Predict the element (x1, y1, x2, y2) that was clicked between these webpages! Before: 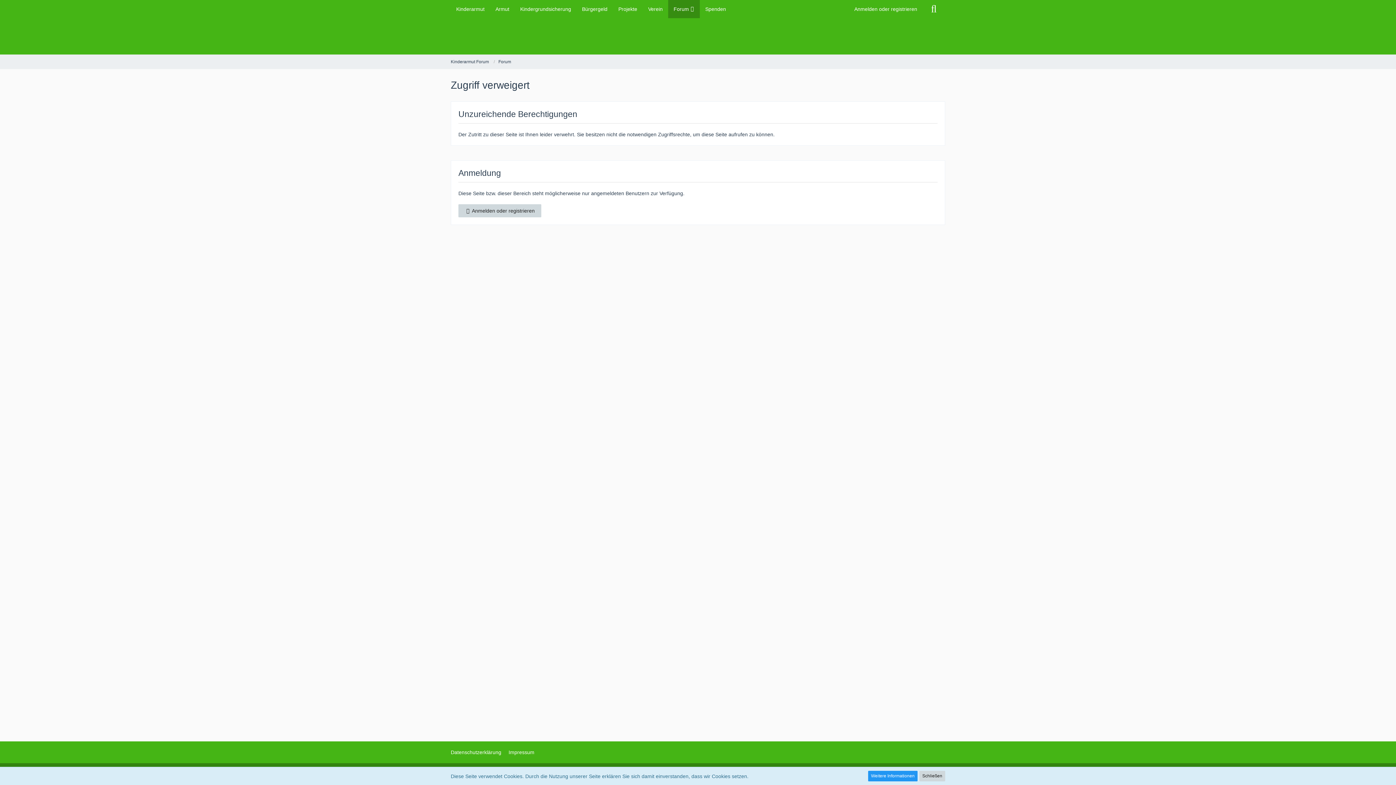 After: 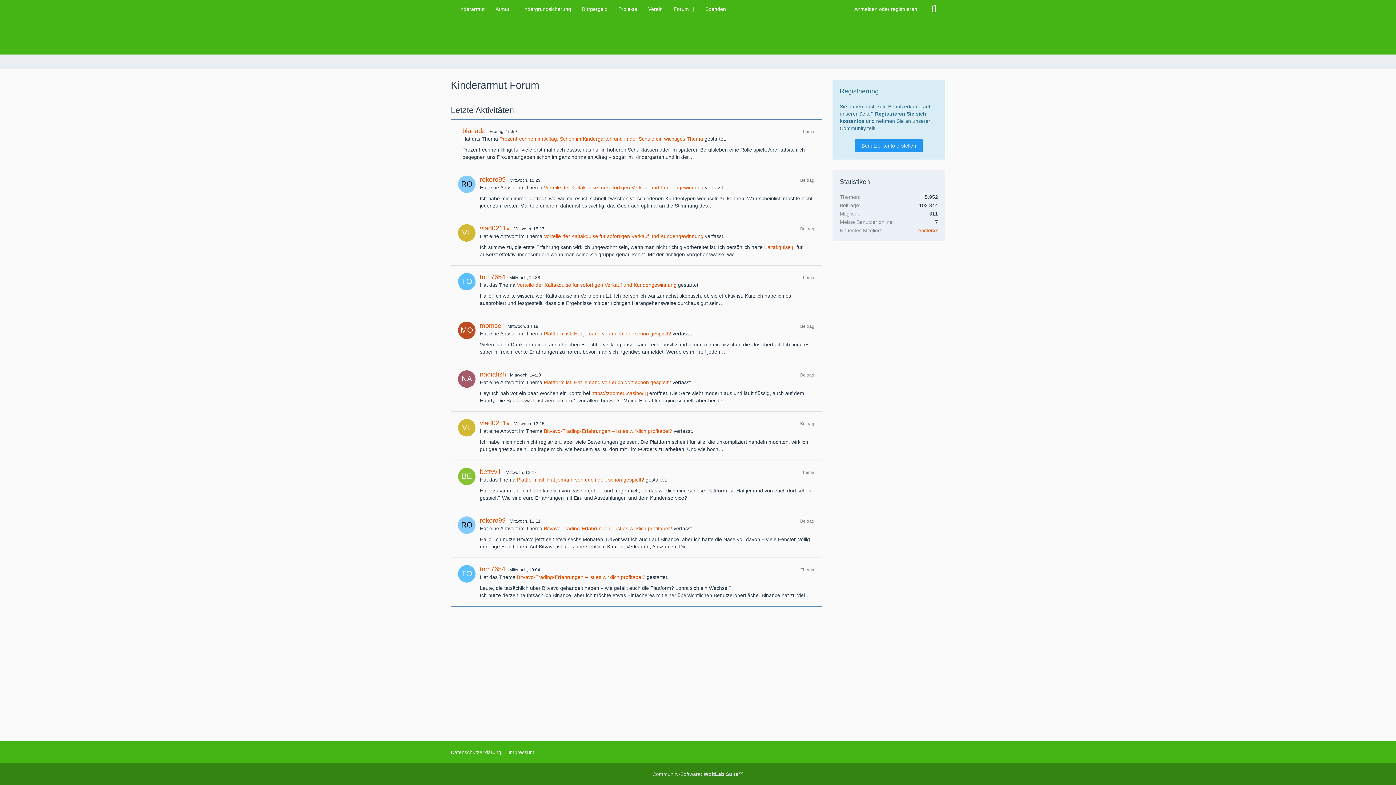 Action: bbox: (450, 59, 489, 64) label: Kinderarmut Forum